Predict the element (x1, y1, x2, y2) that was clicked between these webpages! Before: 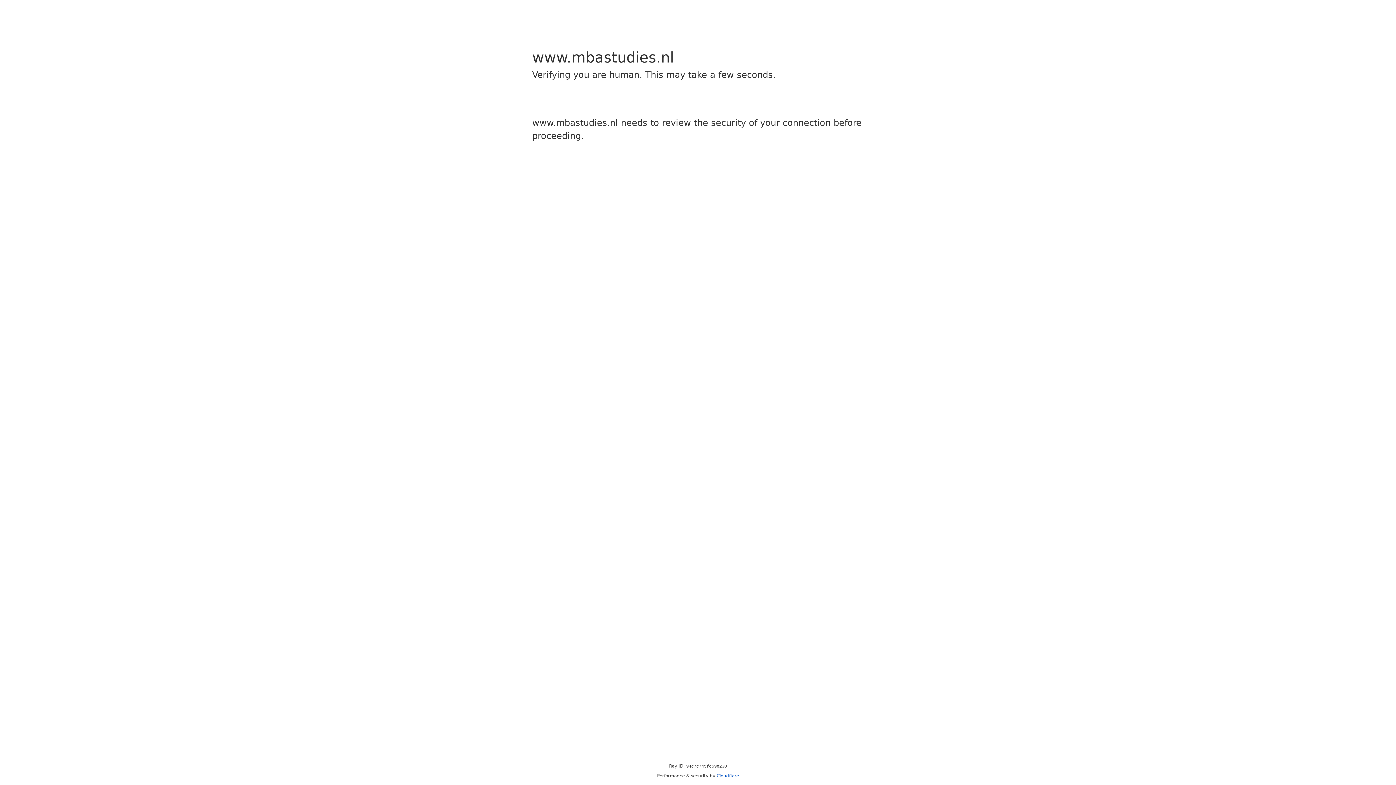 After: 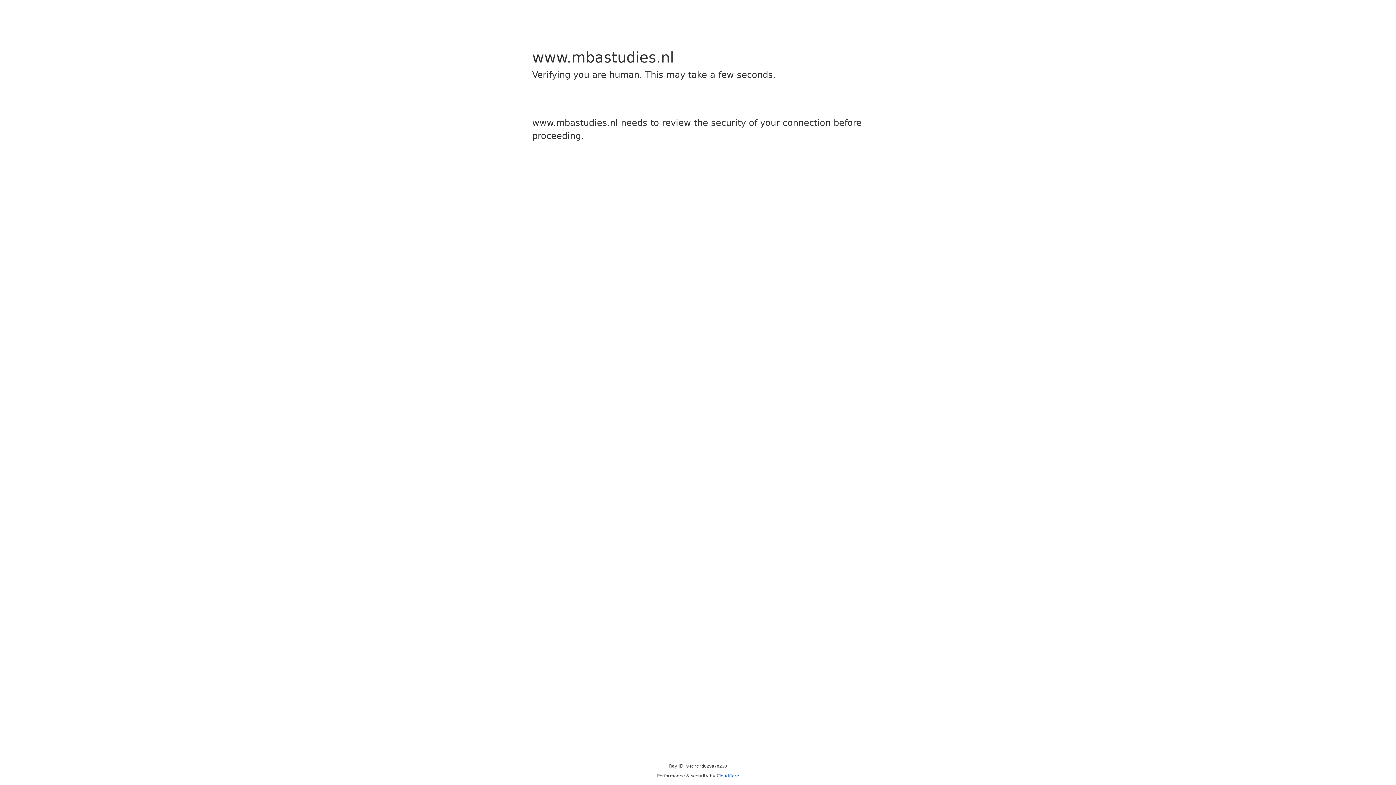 Action: bbox: (716, 773, 739, 778) label: Cloudflare